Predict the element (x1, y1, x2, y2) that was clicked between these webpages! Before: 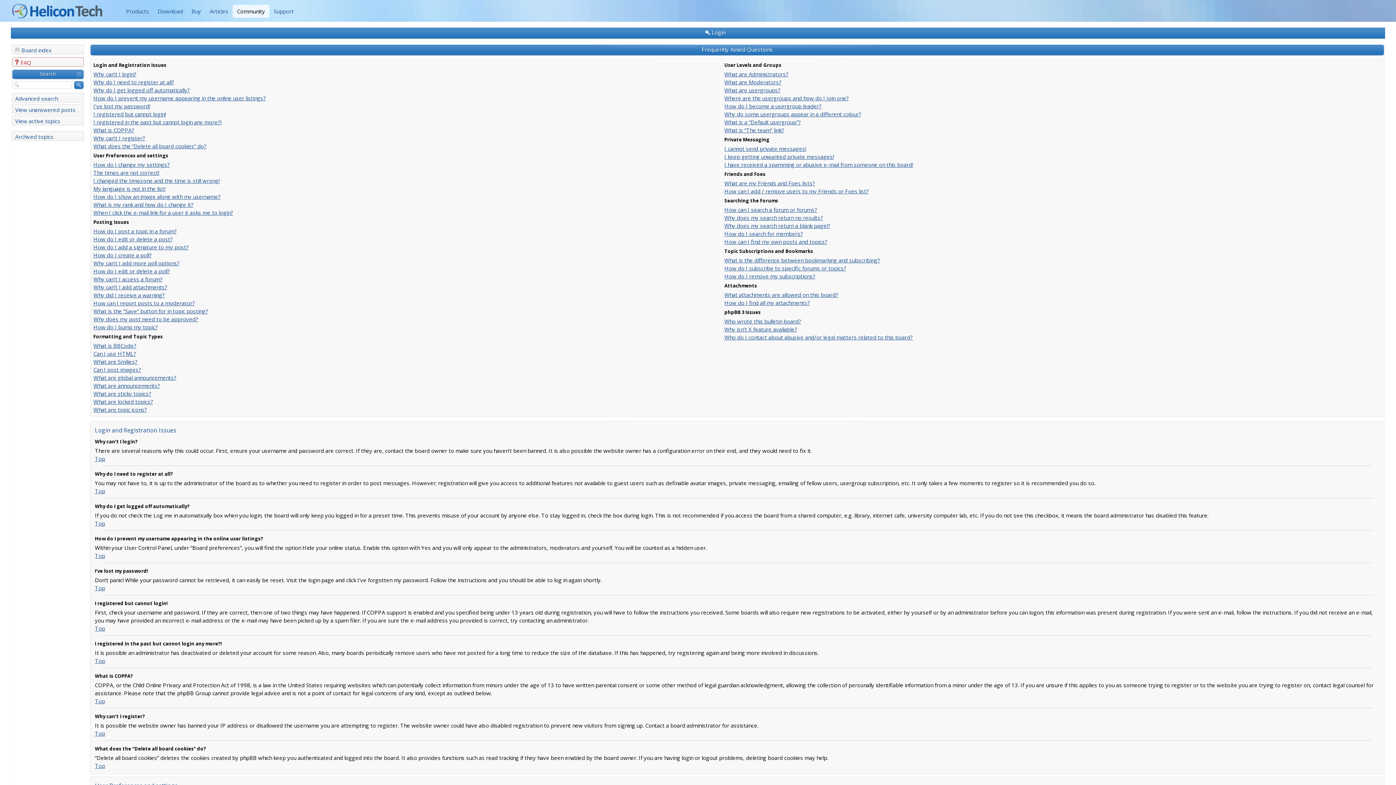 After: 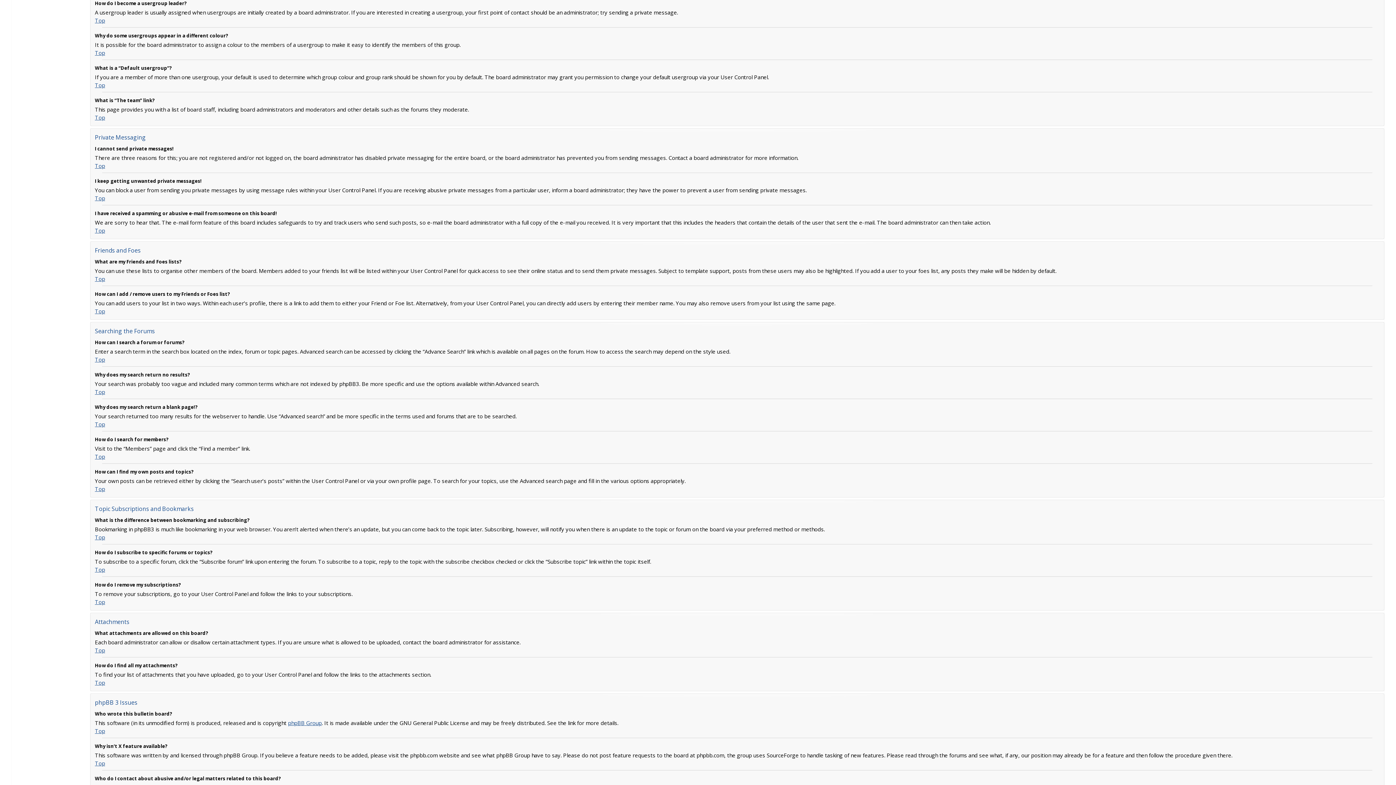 Action: bbox: (724, 102, 821, 109) label: How do I become a usergroup leader?